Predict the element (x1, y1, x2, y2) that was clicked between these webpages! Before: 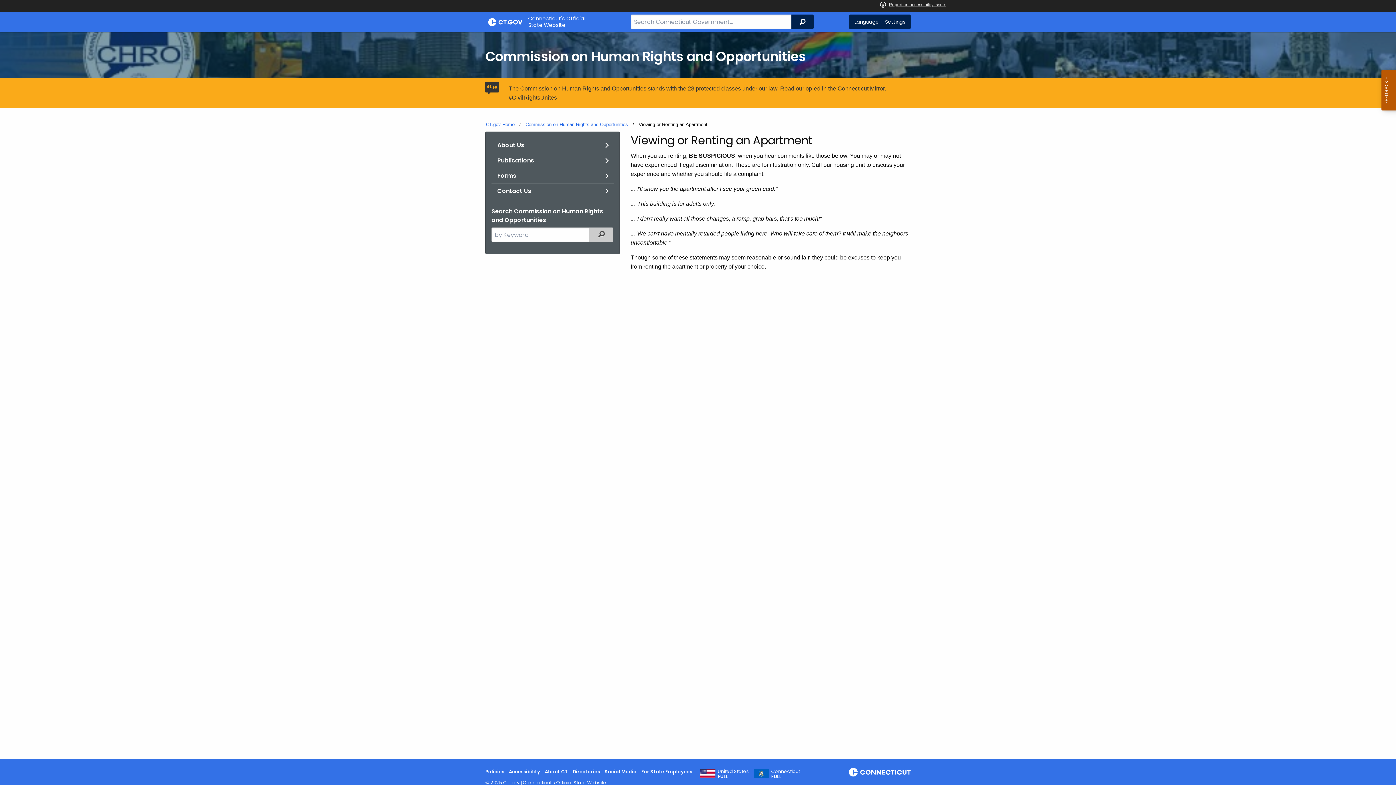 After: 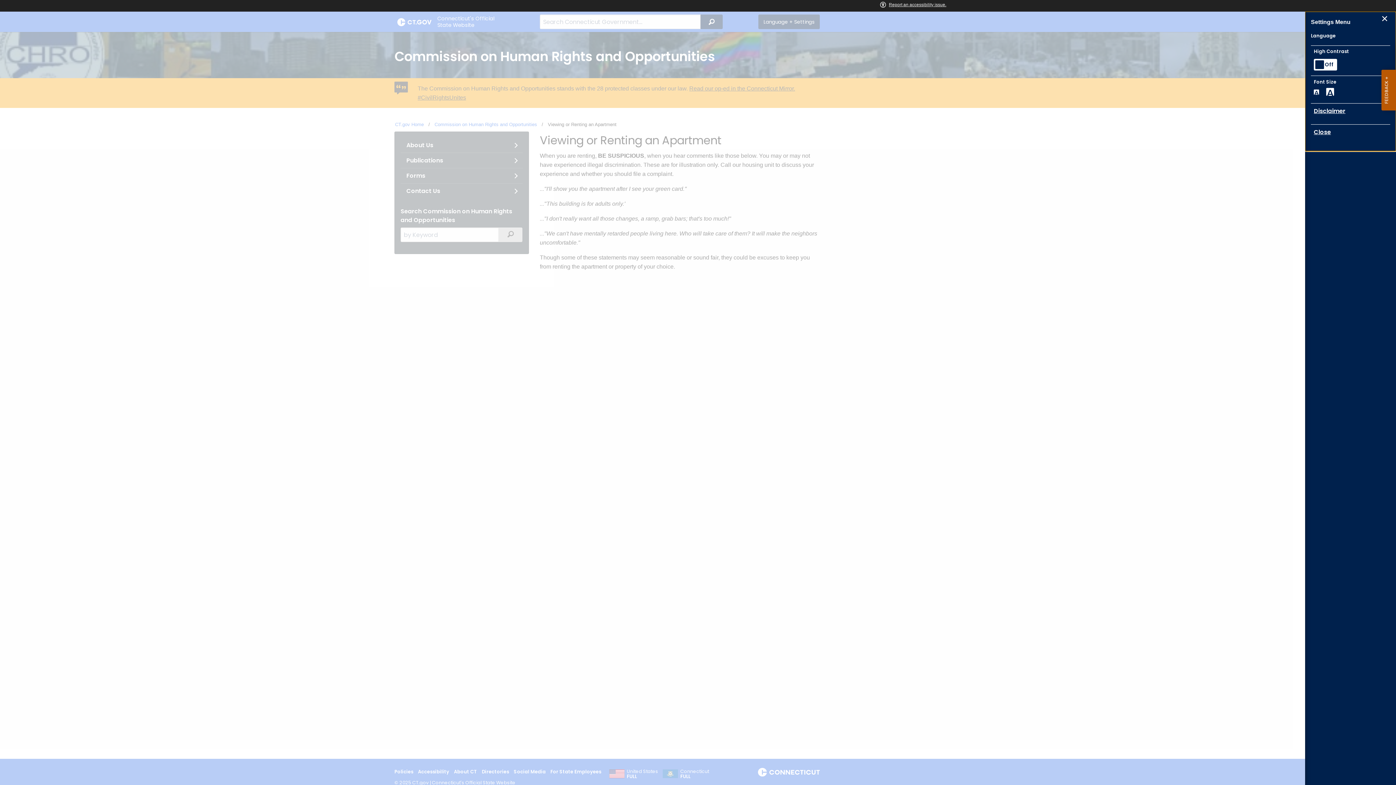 Action: bbox: (849, 14, 910, 29) label: Language + Settings